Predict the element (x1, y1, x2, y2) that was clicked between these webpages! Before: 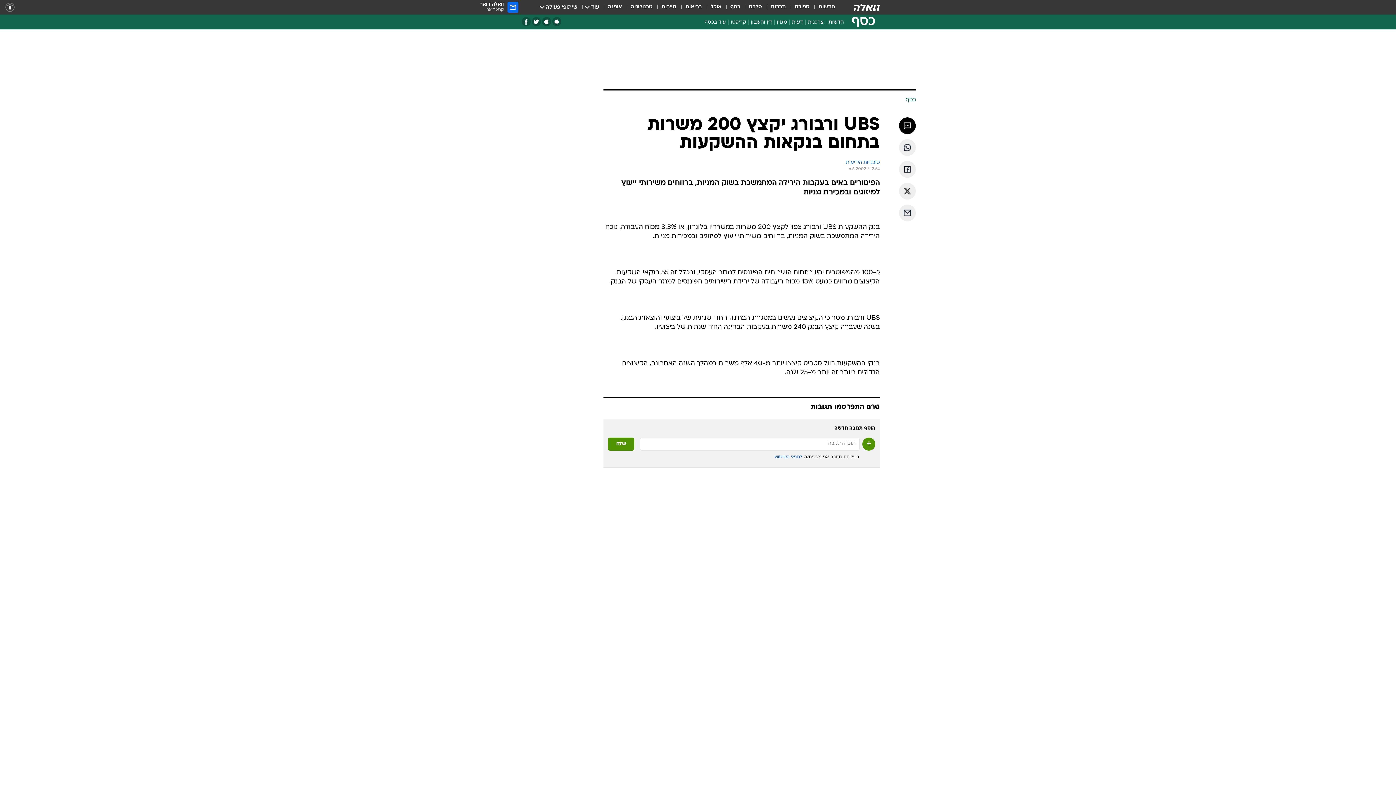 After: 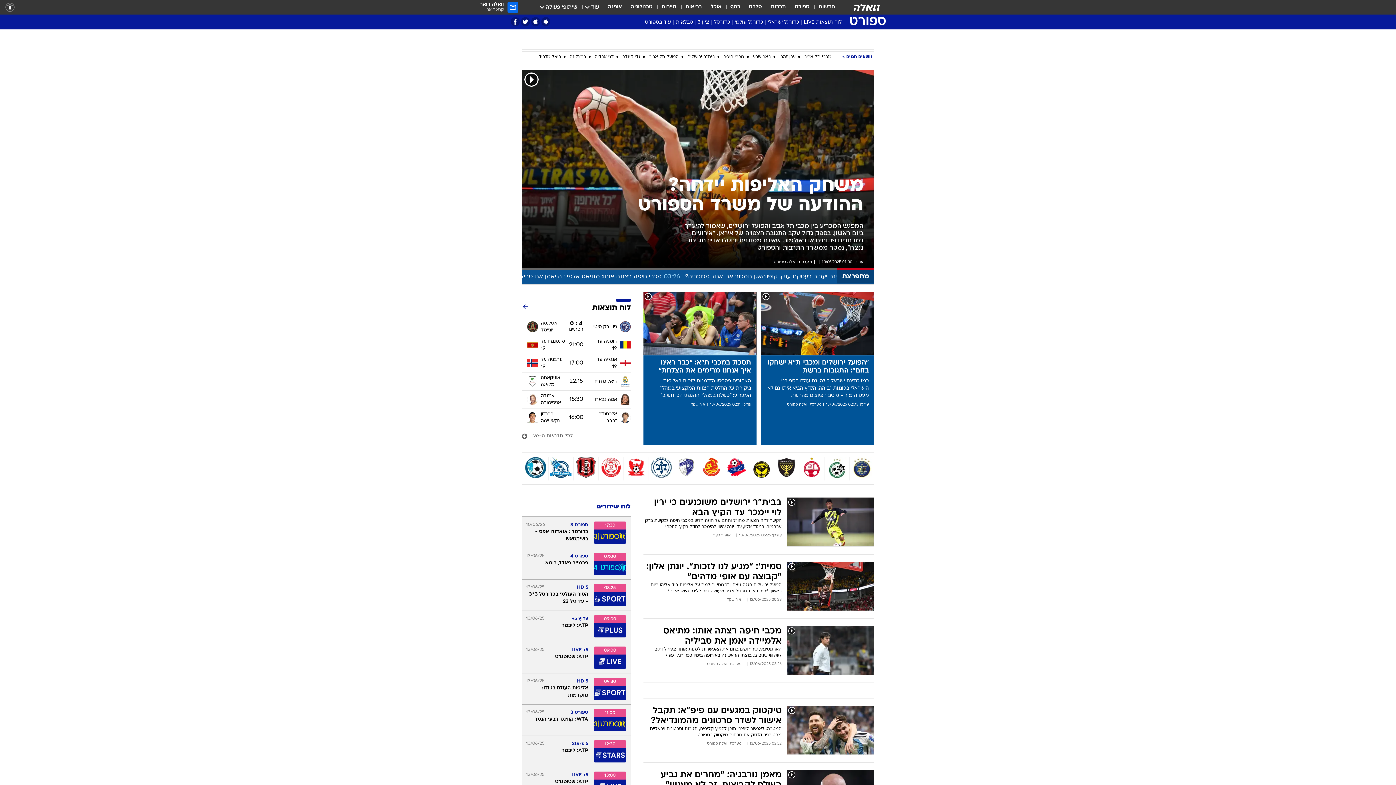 Action: bbox: (794, 3, 809, 11) label: ספורט